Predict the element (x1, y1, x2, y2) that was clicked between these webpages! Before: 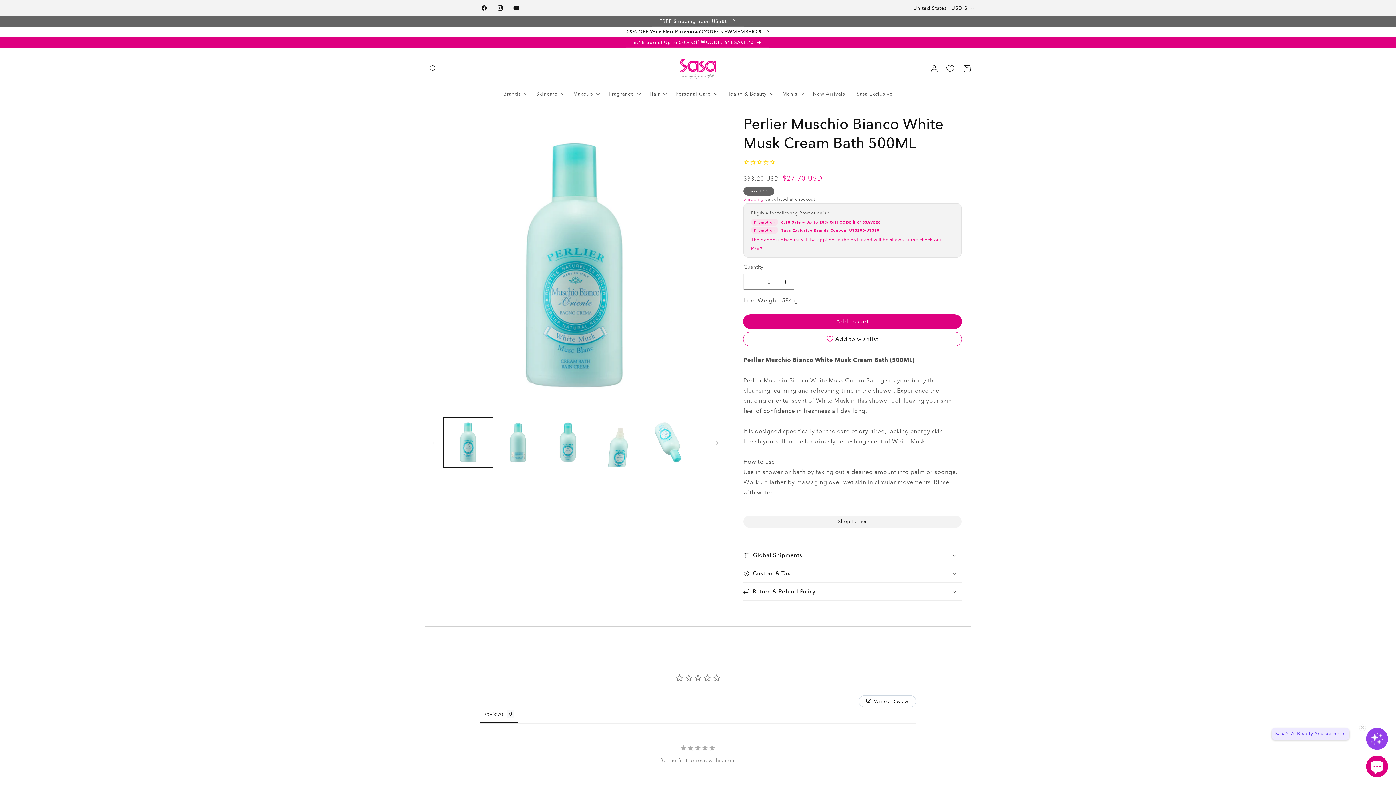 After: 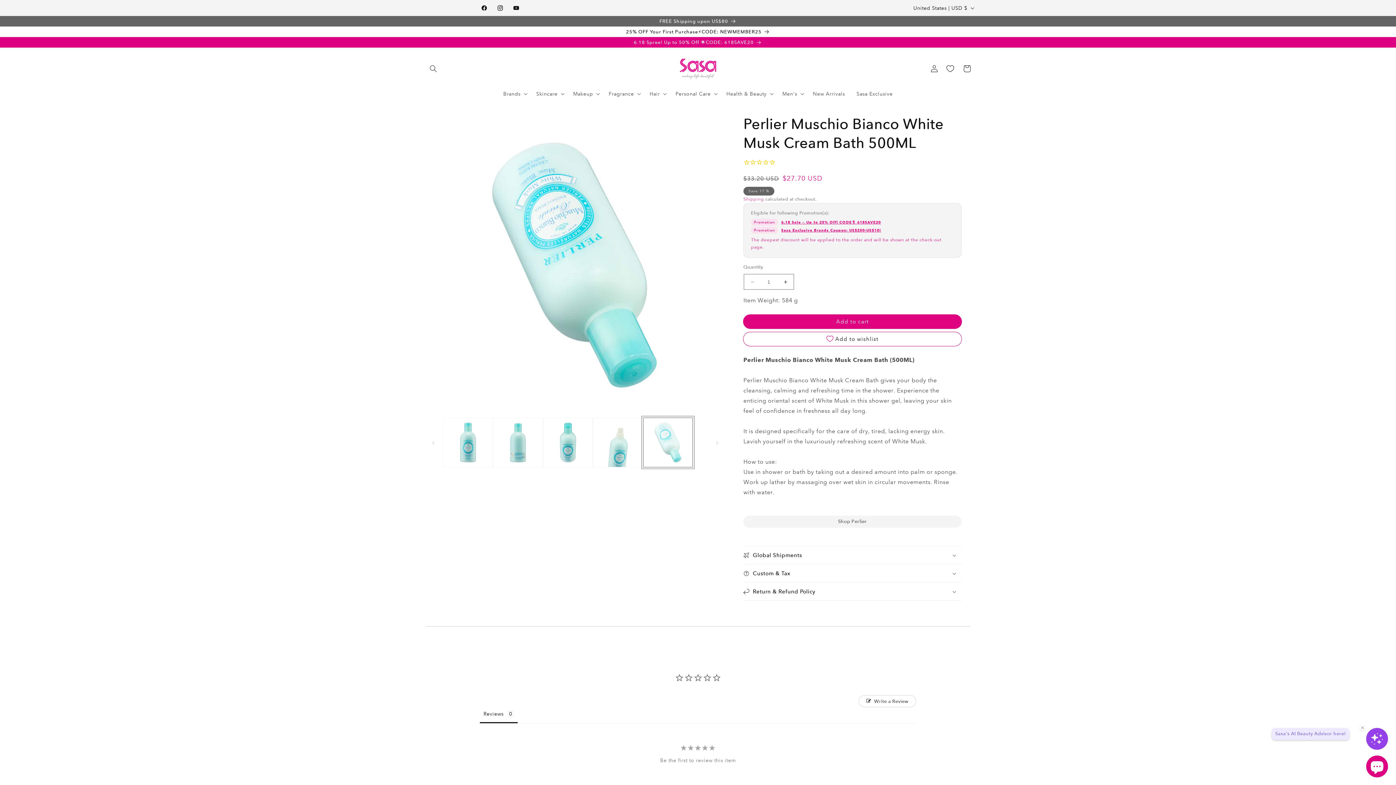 Action: label: Load image 5 in gallery view bbox: (643, 417, 693, 467)